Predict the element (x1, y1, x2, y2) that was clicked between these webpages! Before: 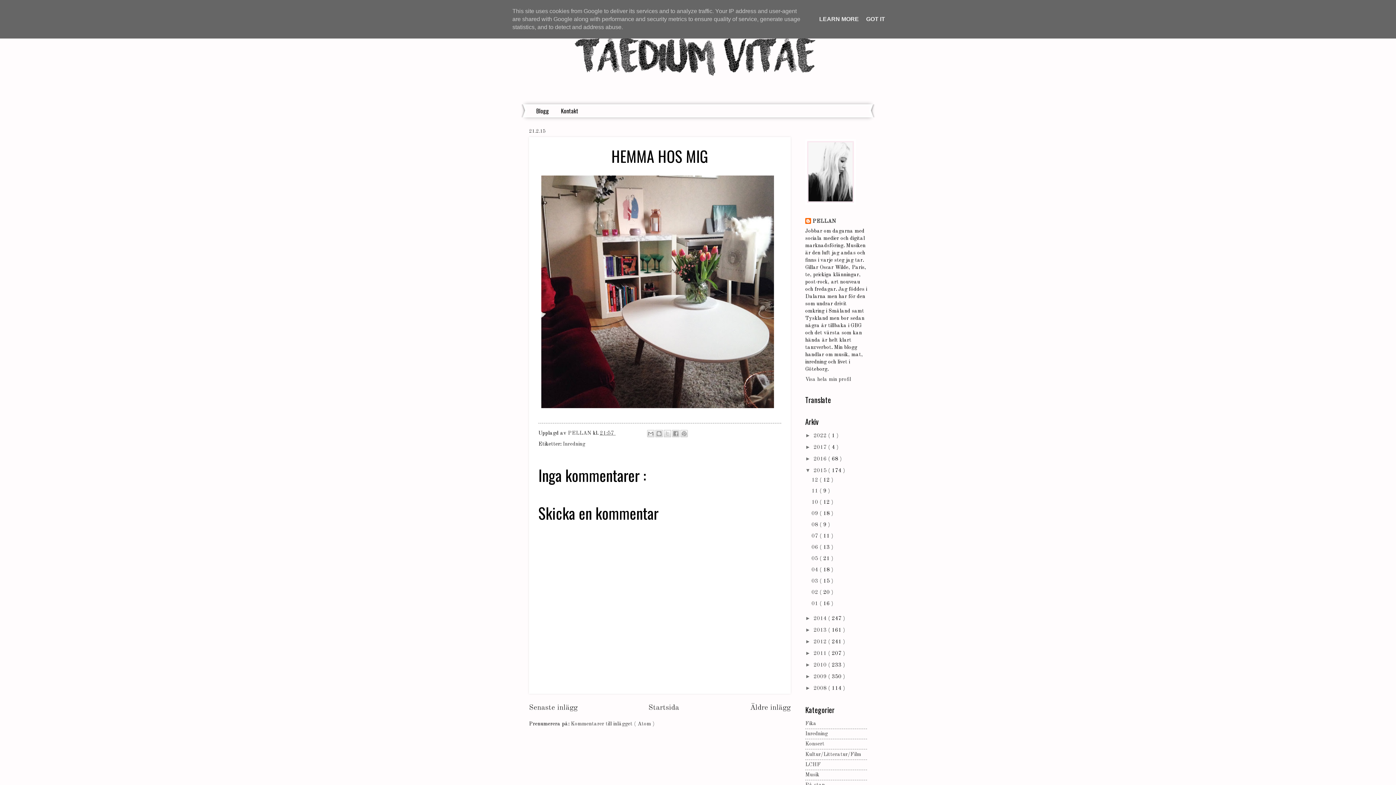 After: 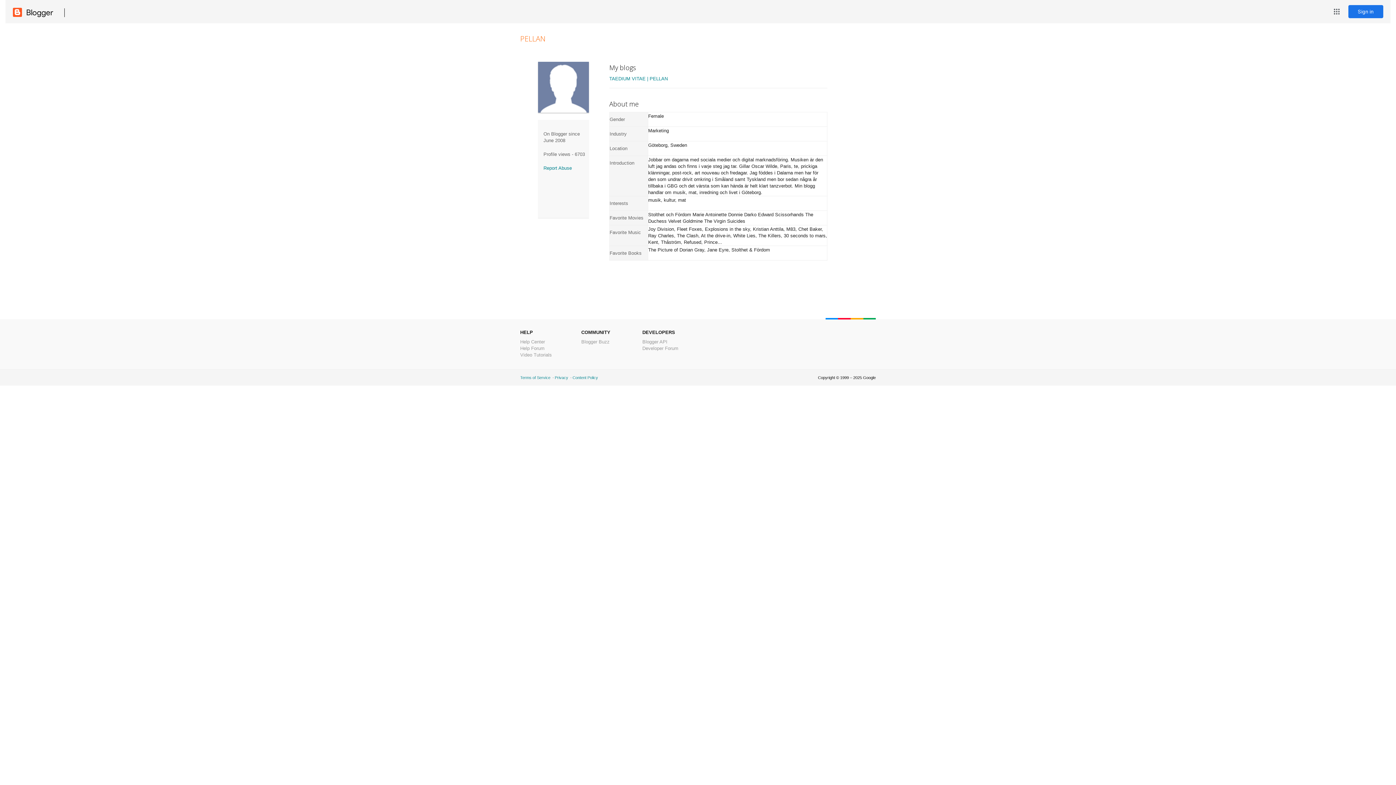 Action: bbox: (805, 218, 836, 225) label: PELLAN